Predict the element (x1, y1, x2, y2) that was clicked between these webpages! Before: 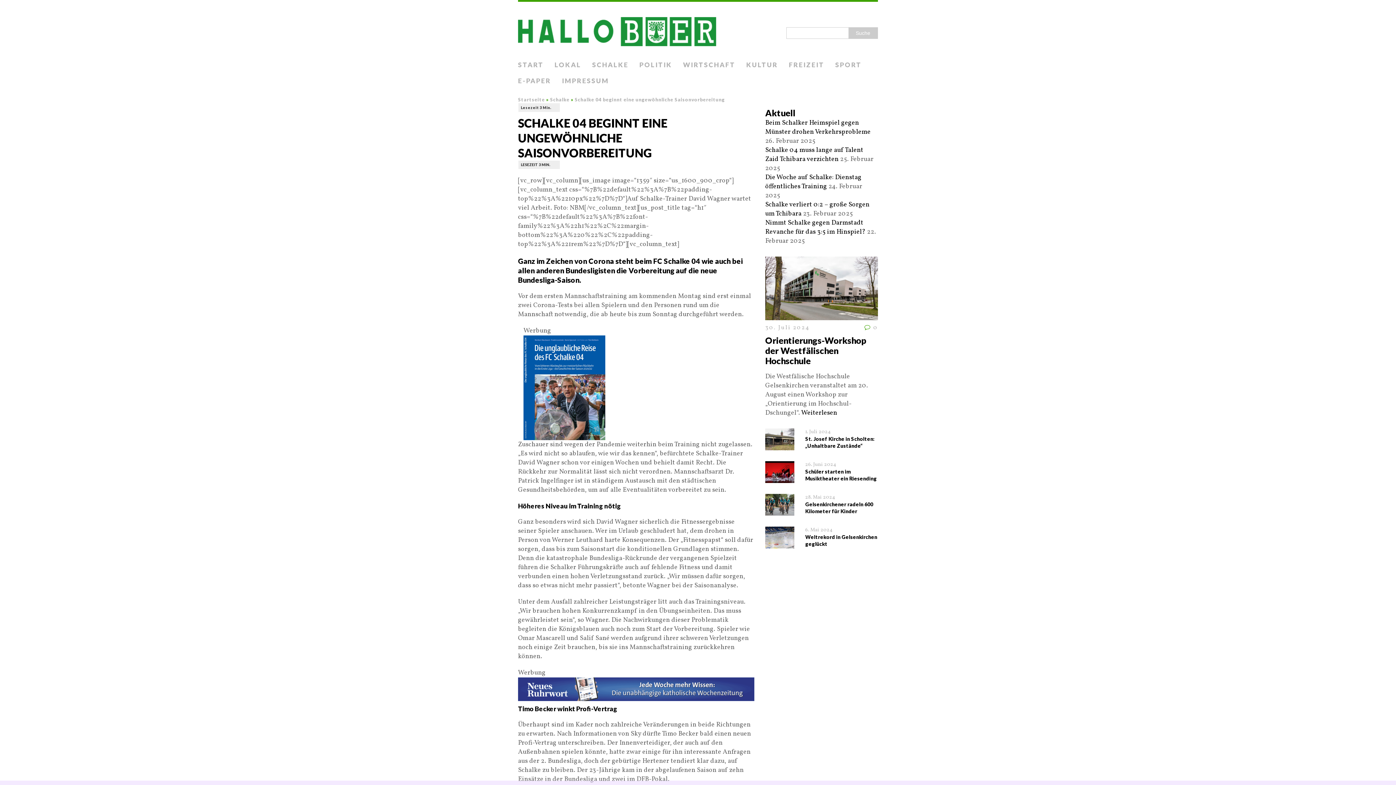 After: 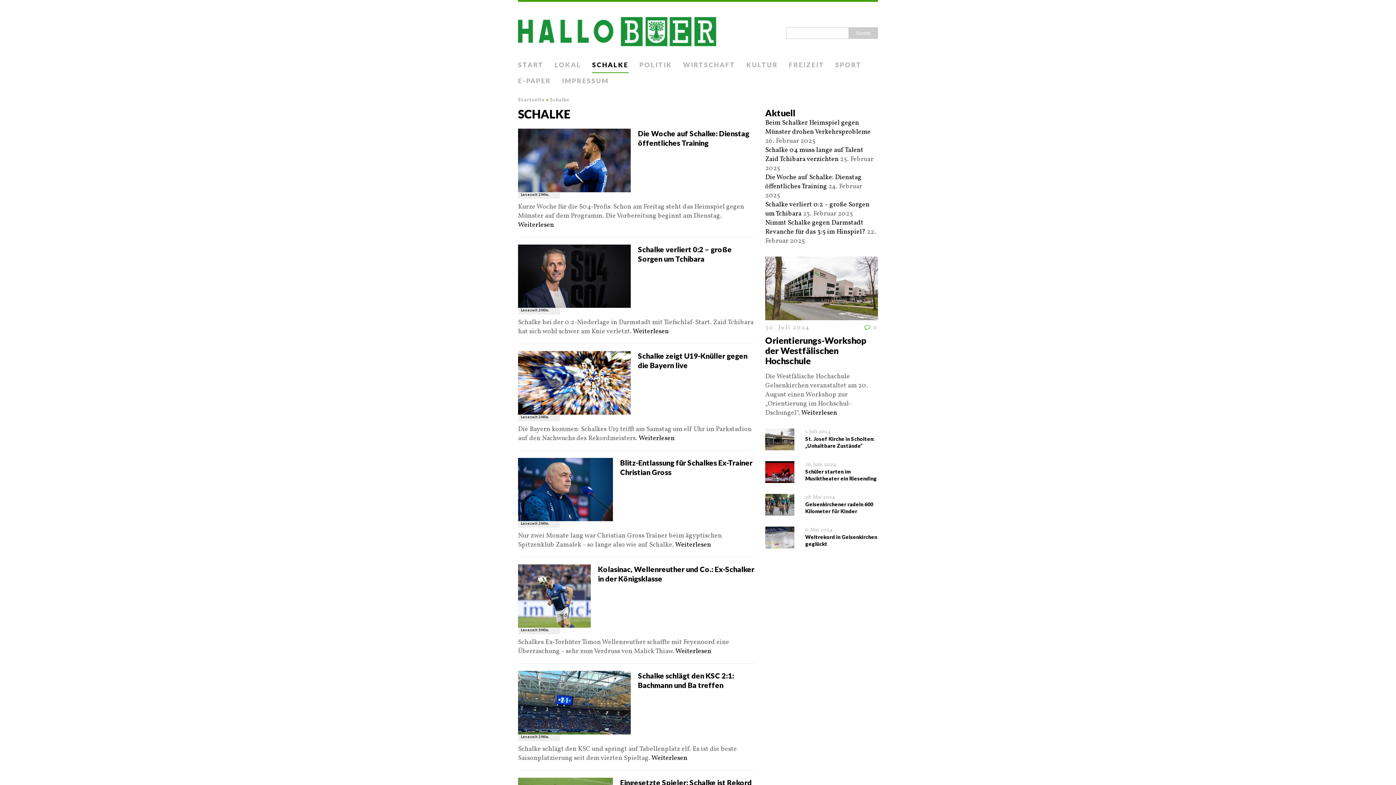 Action: bbox: (550, 96, 569, 102) label: Schalke